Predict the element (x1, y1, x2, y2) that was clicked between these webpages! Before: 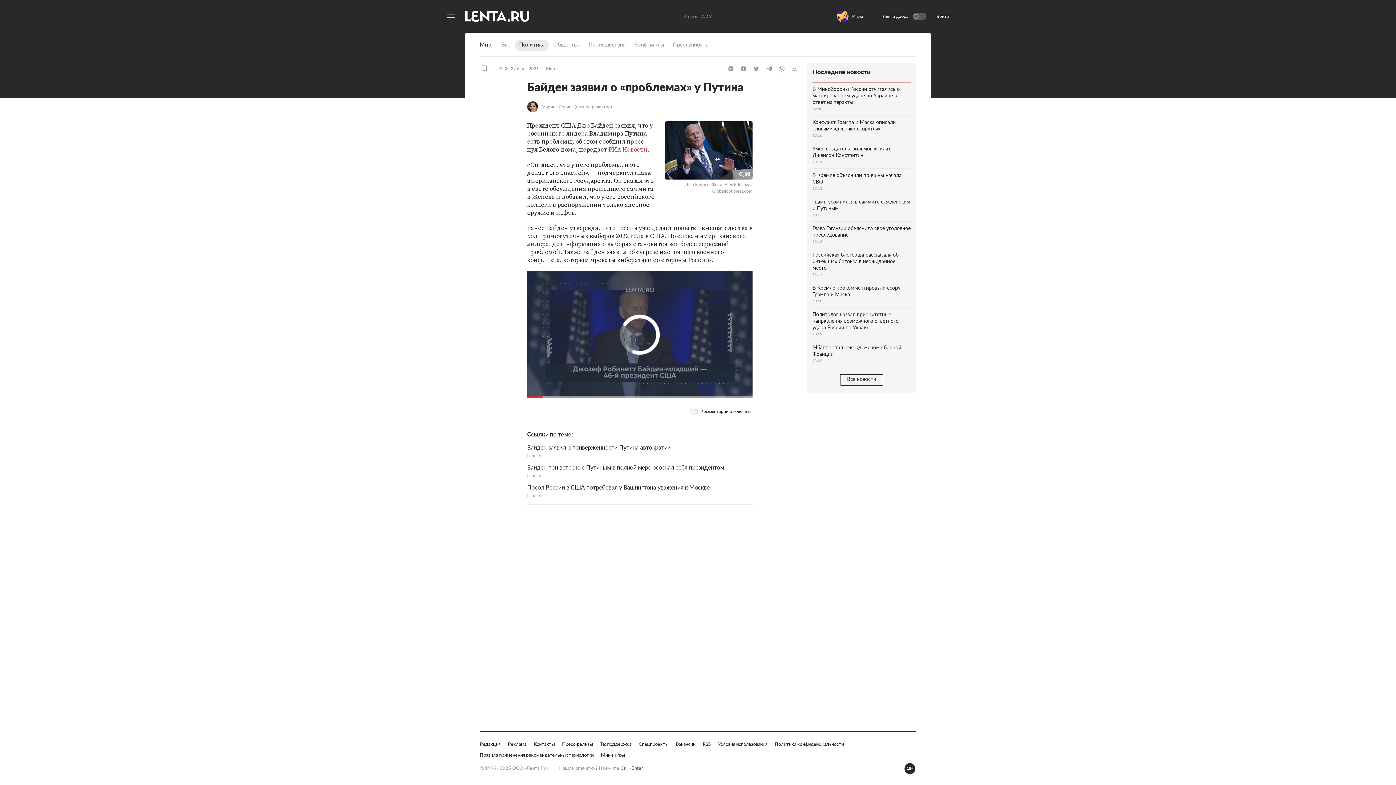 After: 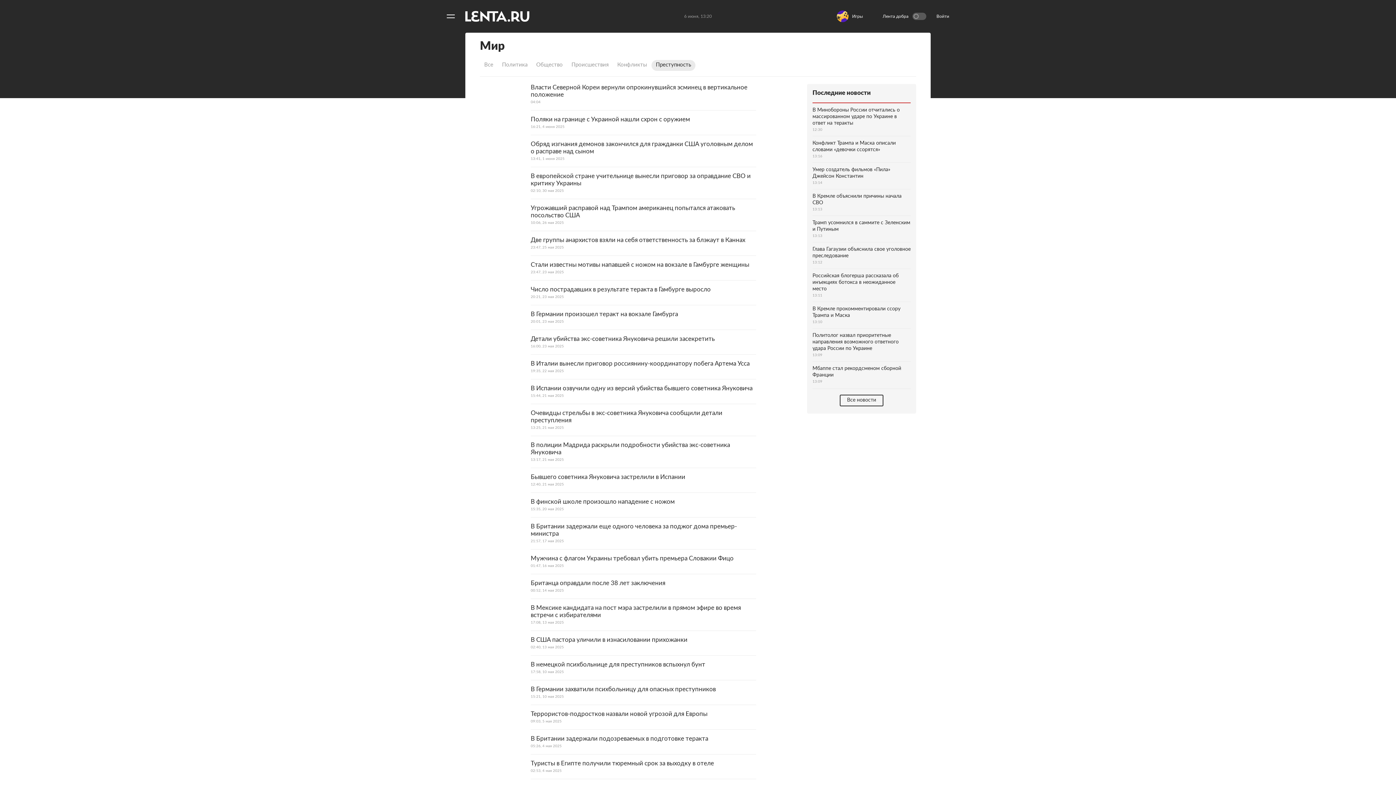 Action: label: Преступность bbox: (668, 130, 712, 141)